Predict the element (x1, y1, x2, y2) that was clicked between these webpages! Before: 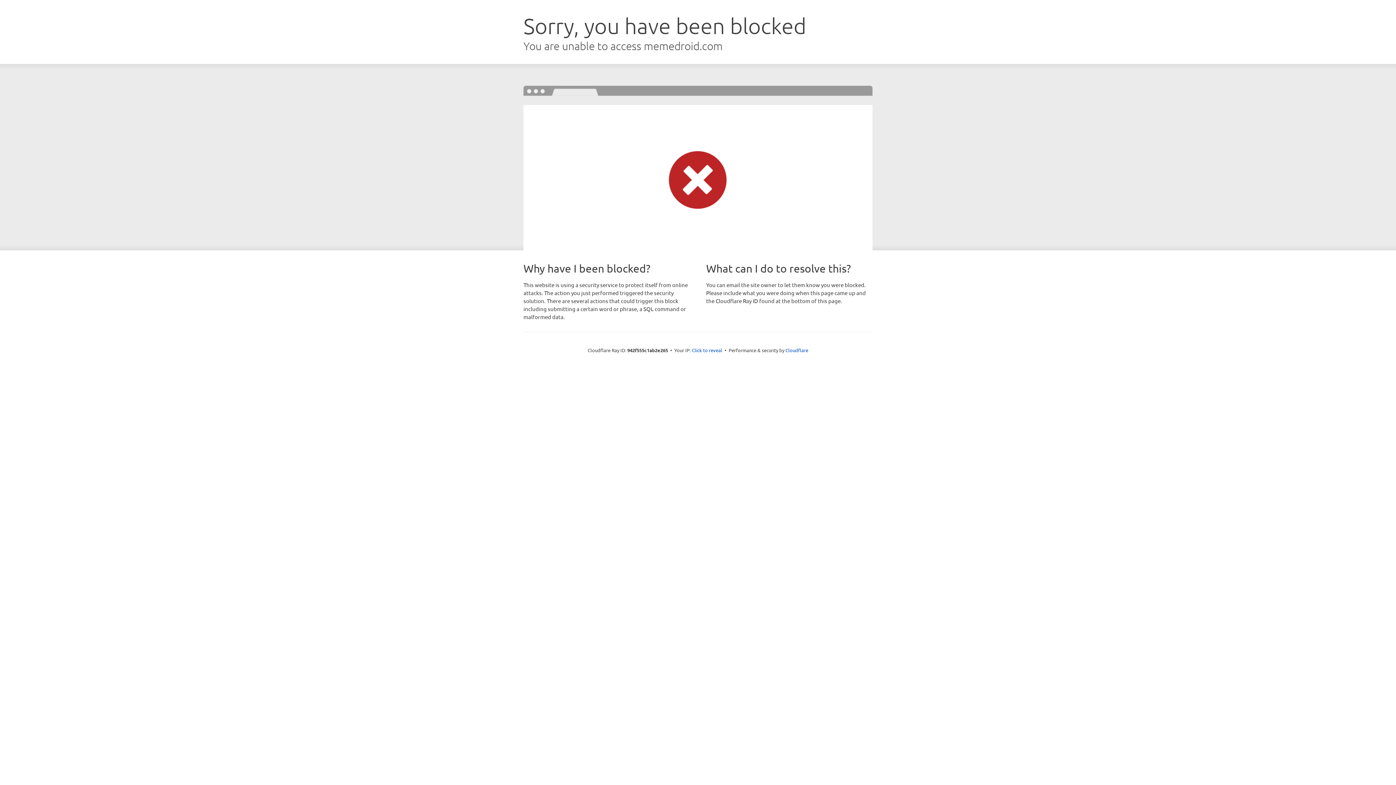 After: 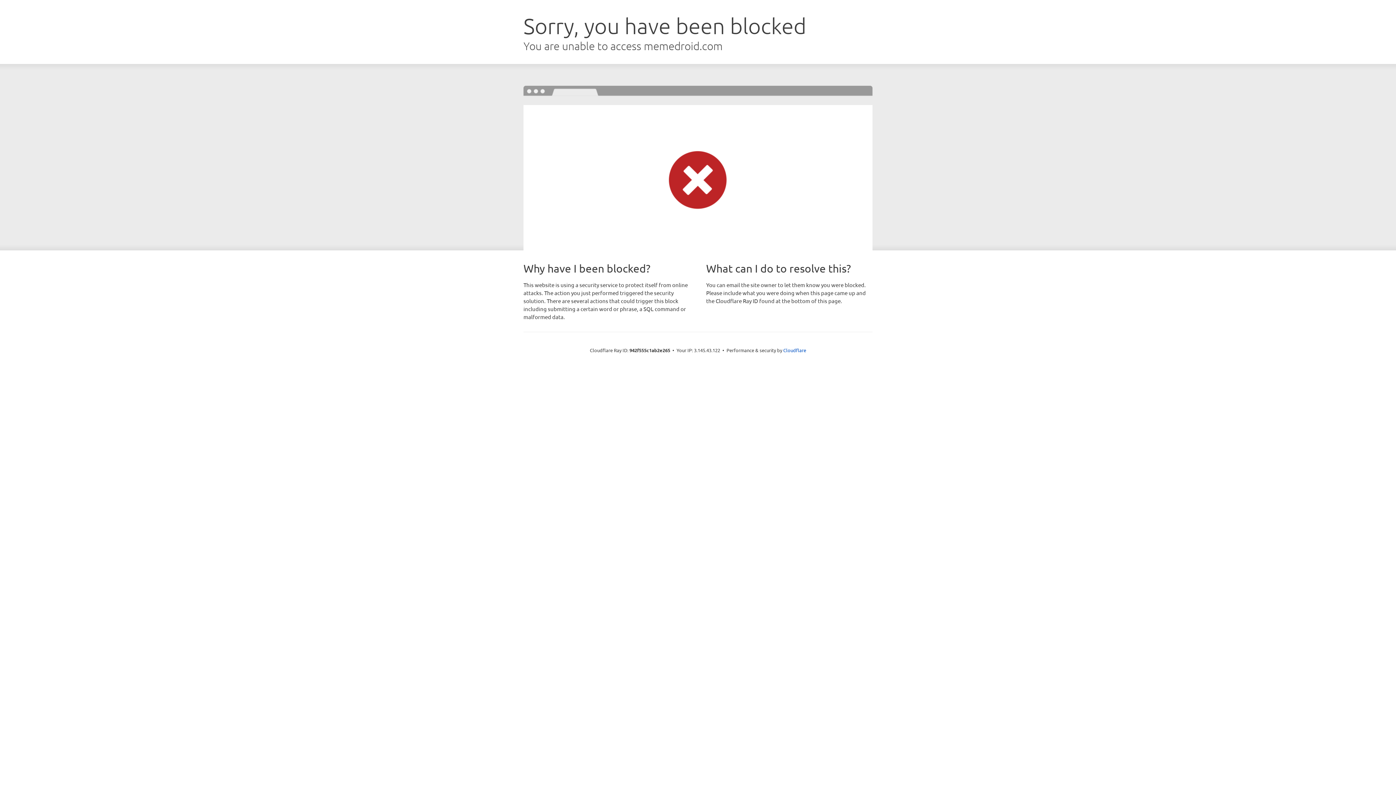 Action: label: Click to reveal bbox: (692, 346, 722, 353)